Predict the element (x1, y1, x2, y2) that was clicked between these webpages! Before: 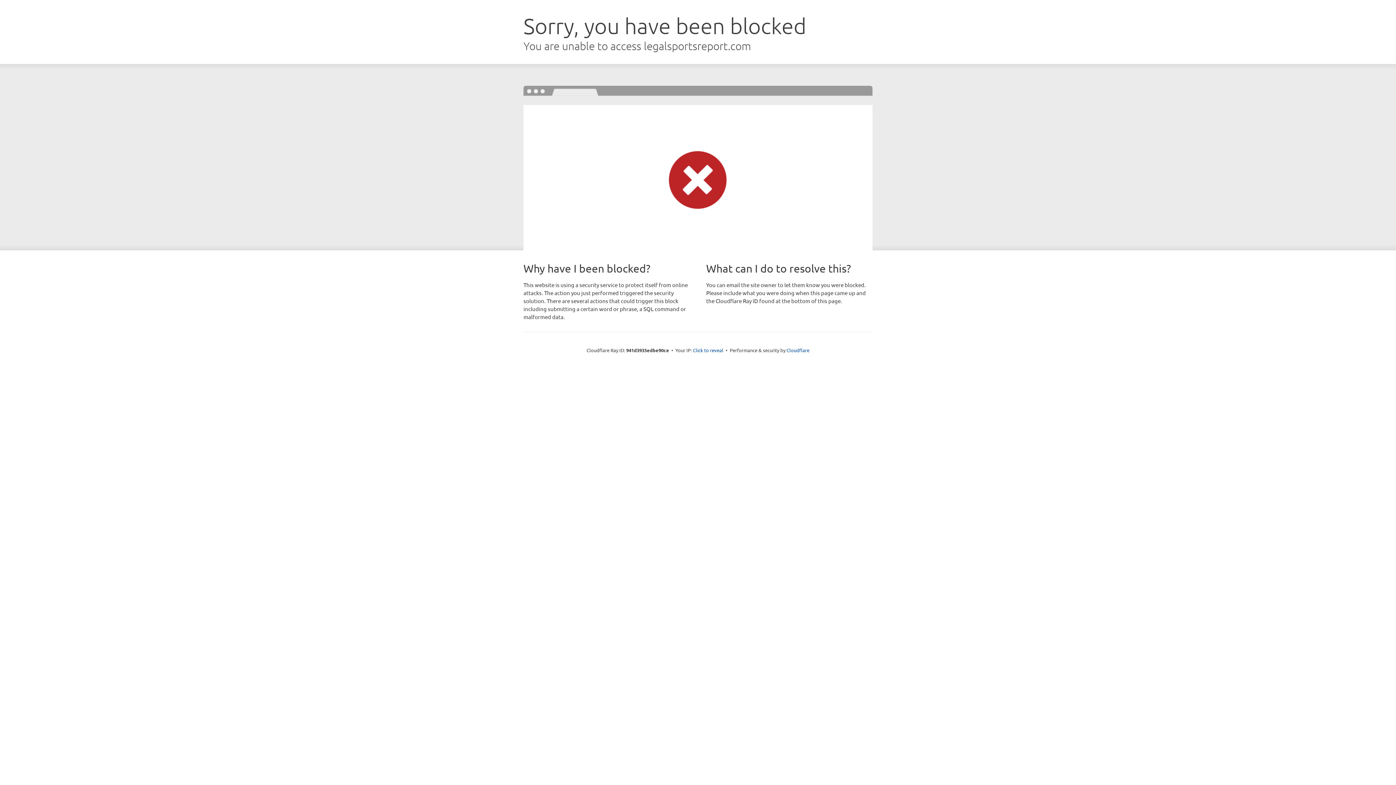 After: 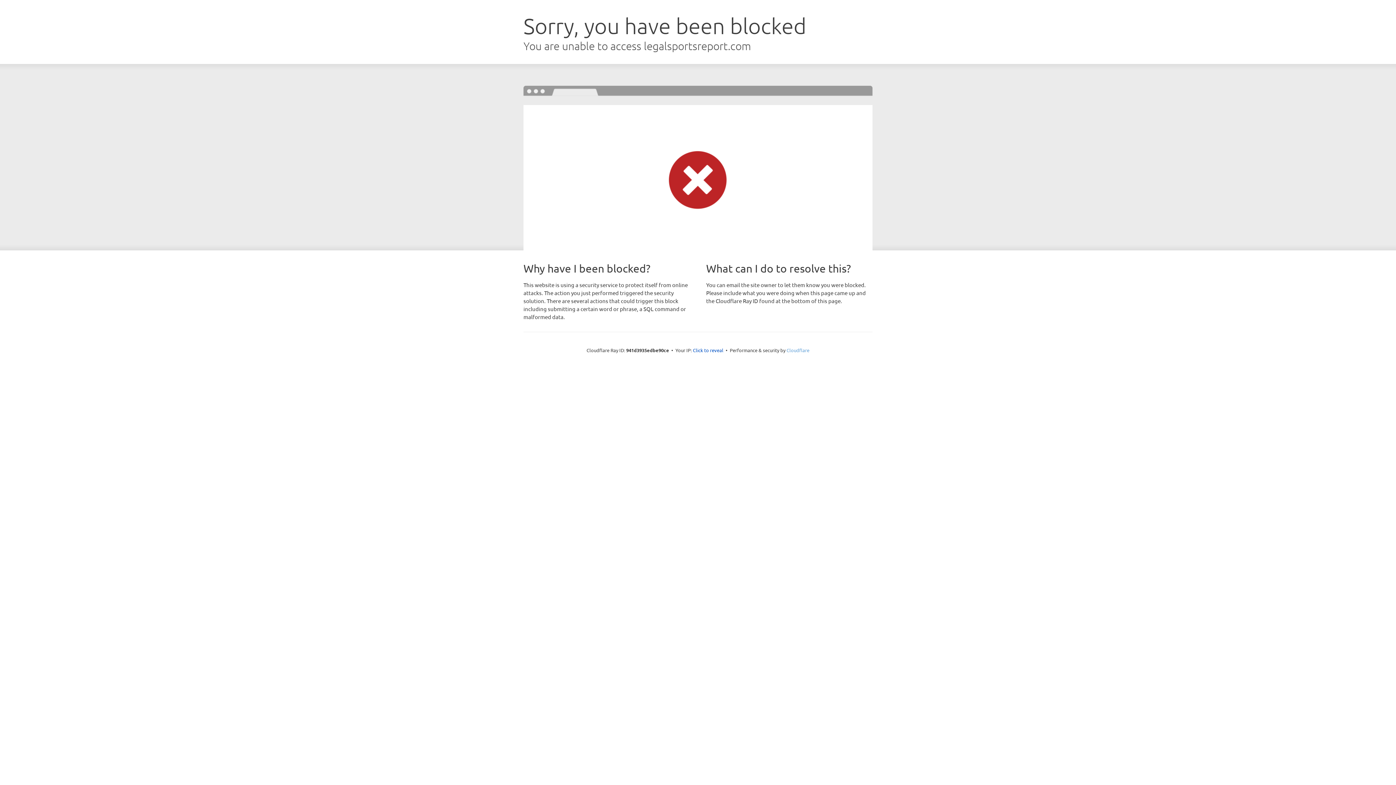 Action: bbox: (786, 347, 809, 353) label: Cloudflare